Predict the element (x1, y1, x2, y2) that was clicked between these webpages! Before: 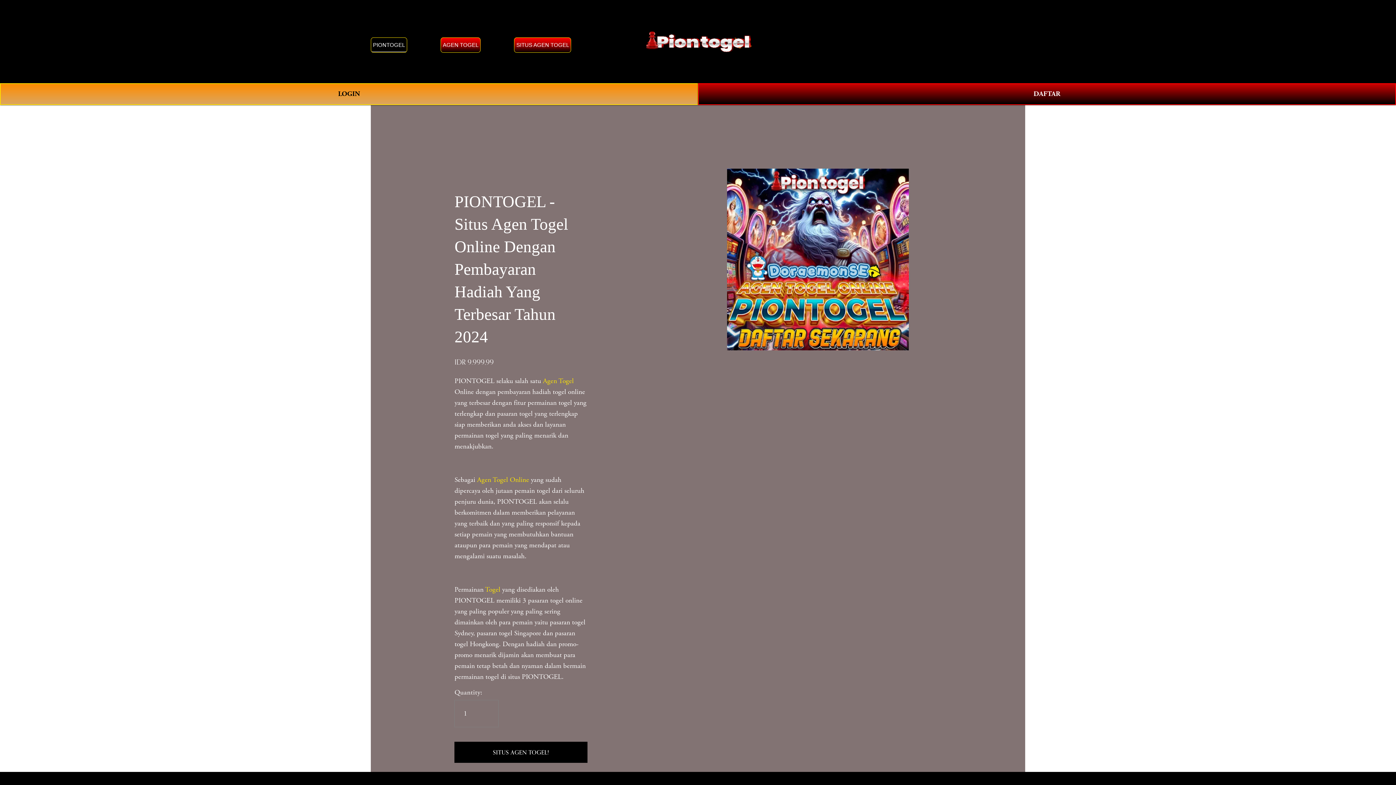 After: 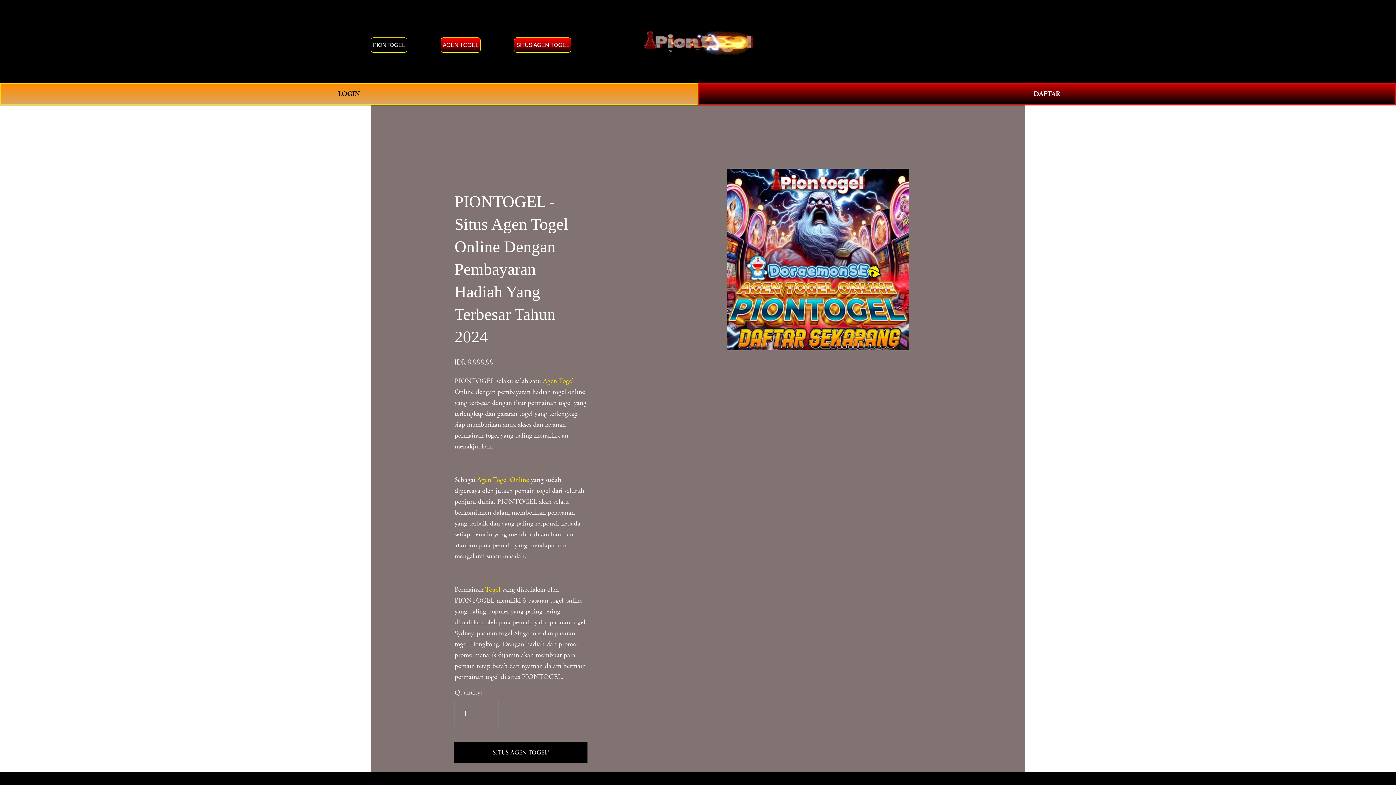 Action: label: Togel bbox: (485, 585, 500, 594)